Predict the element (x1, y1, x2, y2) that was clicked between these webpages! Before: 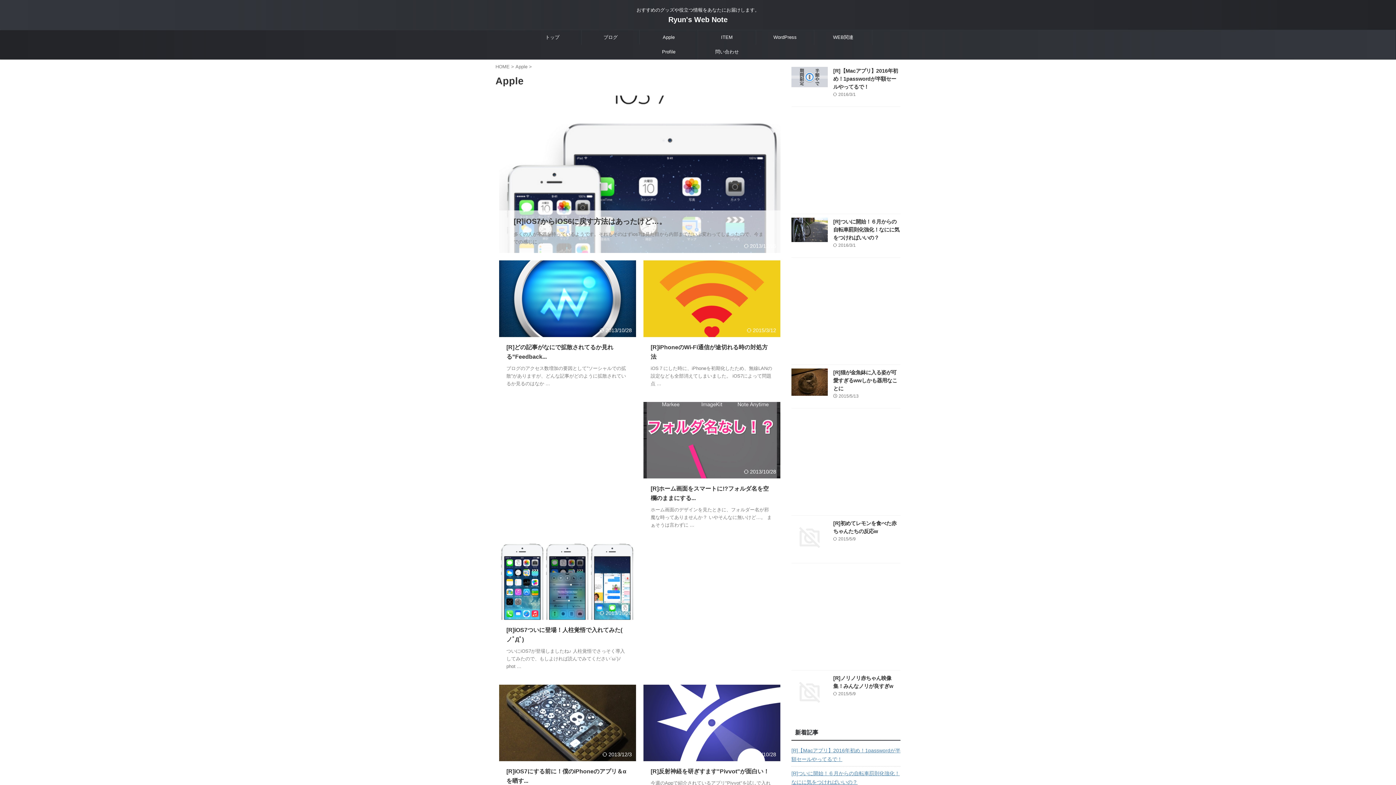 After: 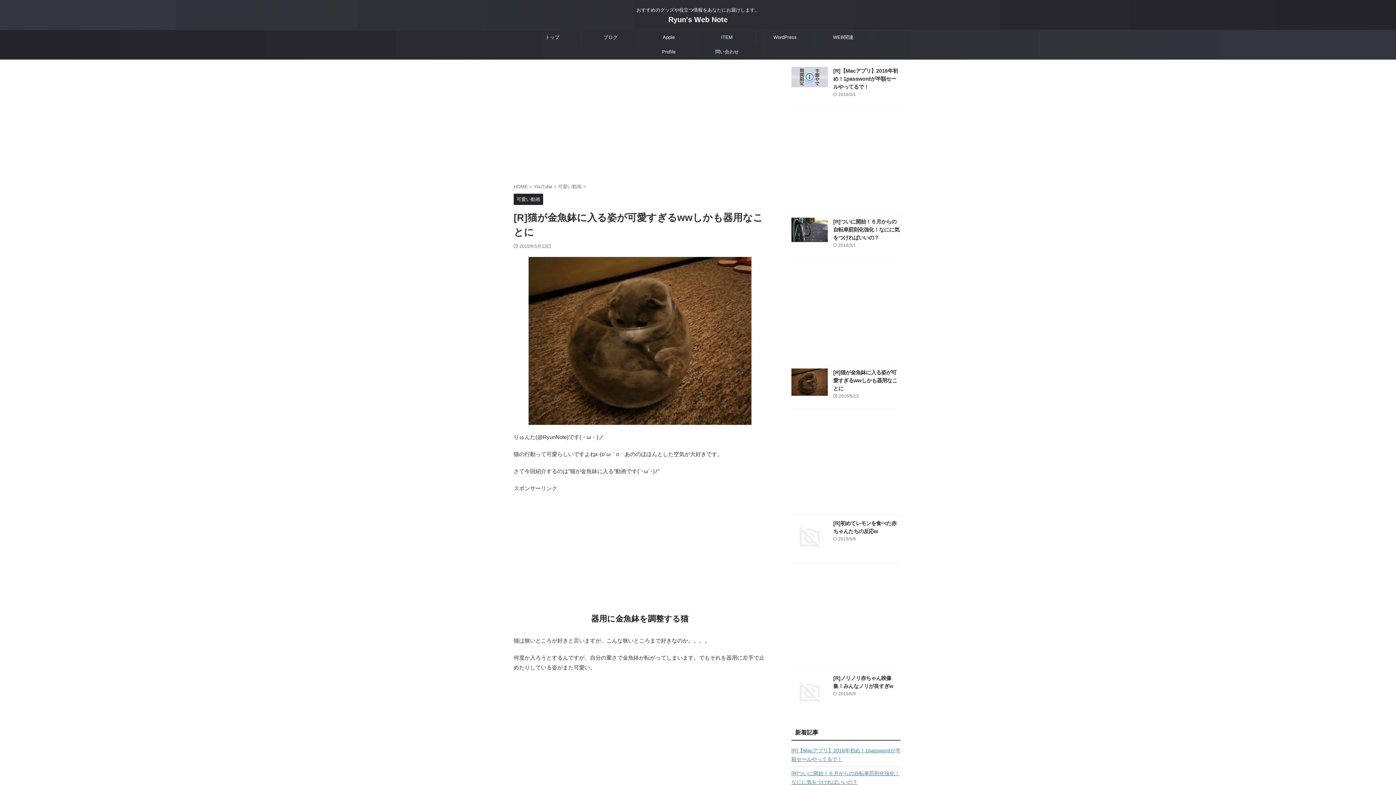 Action: bbox: (791, 389, 828, 395)